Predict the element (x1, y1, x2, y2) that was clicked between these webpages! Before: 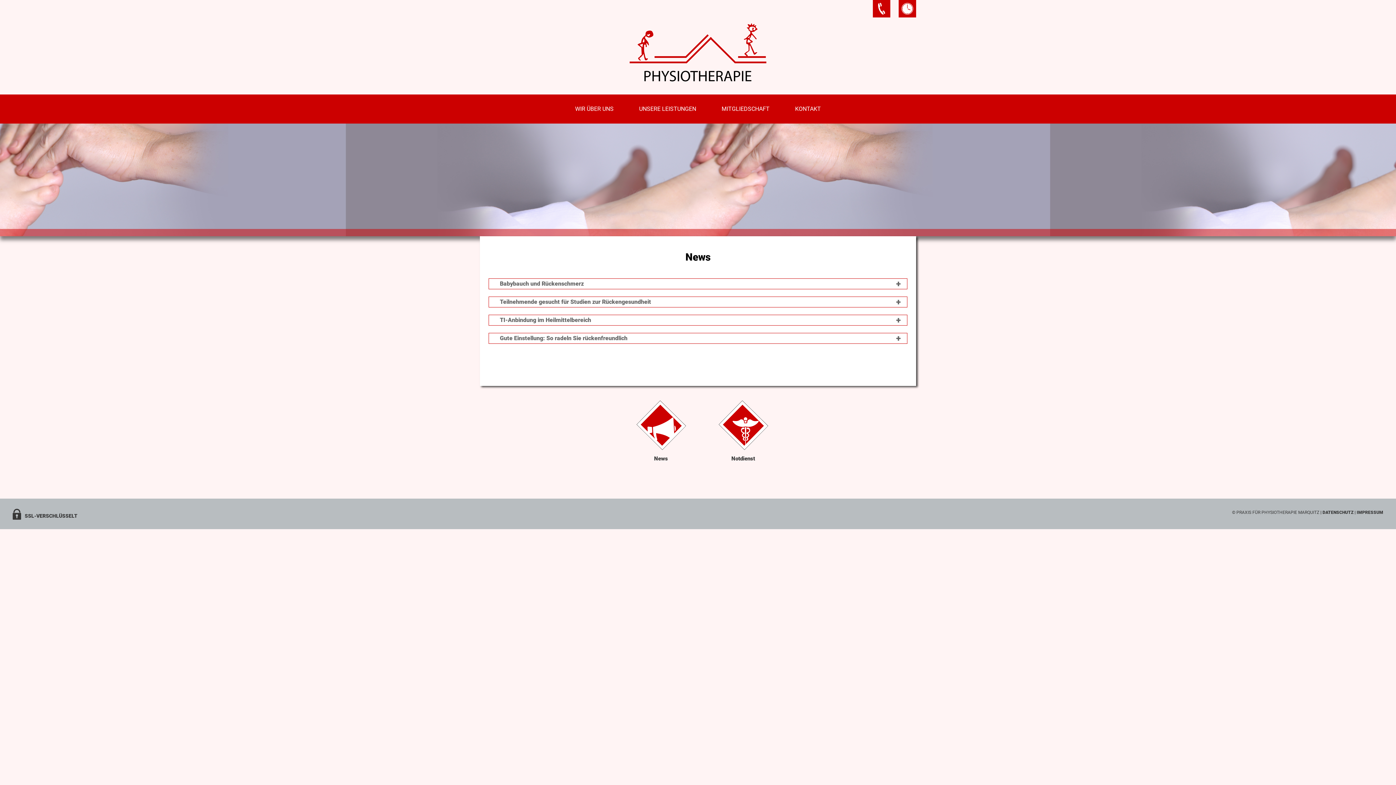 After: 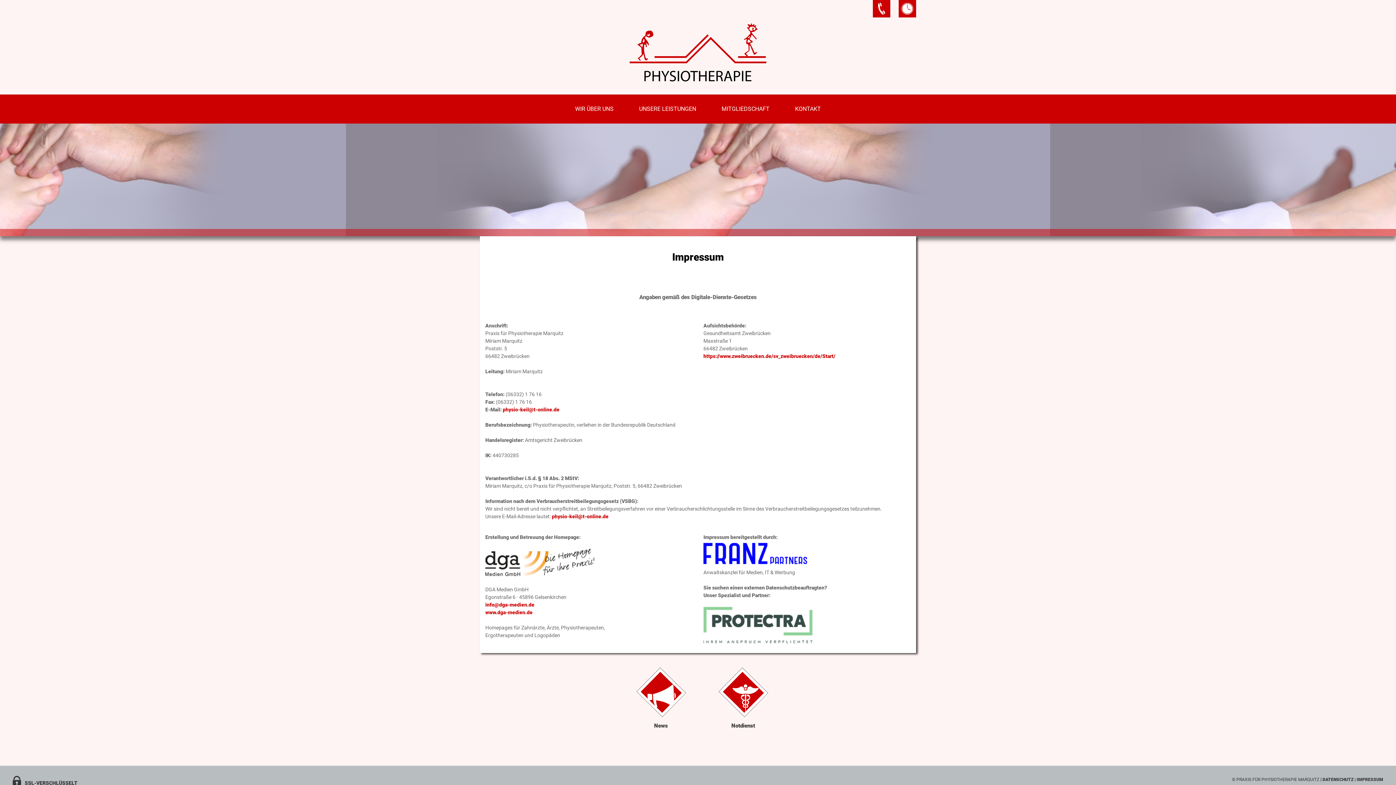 Action: label: IMPRESSUM bbox: (1357, 510, 1383, 515)